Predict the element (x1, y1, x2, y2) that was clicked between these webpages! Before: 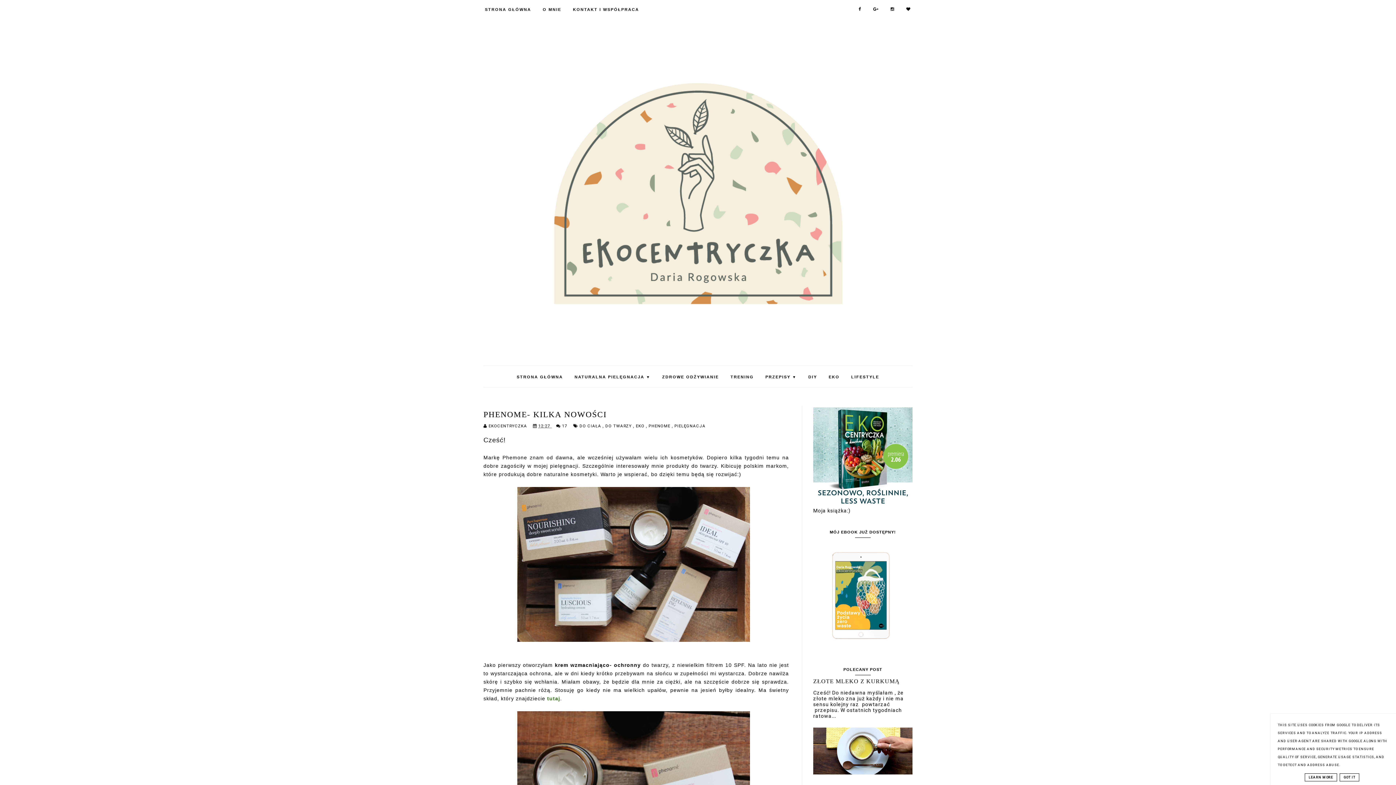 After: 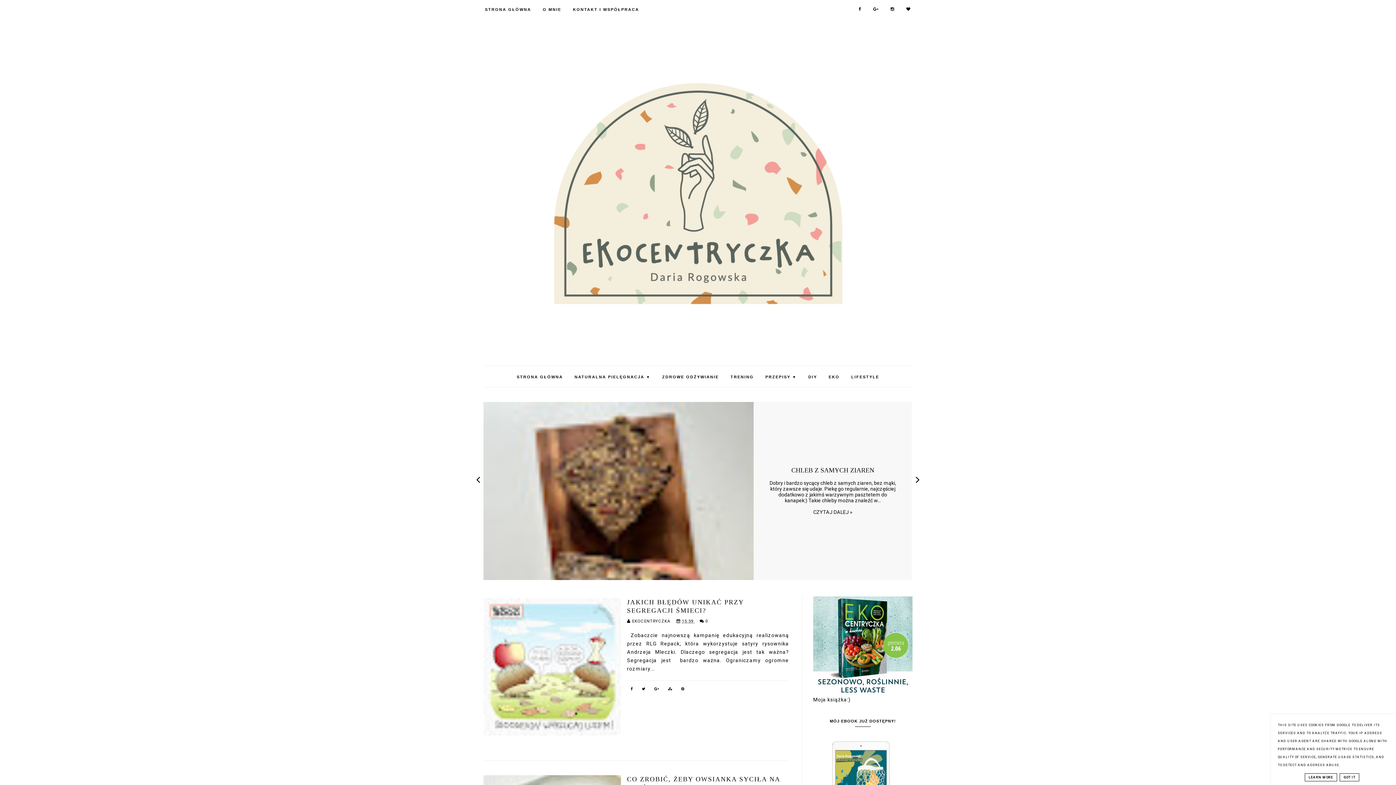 Action: label: STRONA GŁÓWNA bbox: (480, 7, 536, 11)